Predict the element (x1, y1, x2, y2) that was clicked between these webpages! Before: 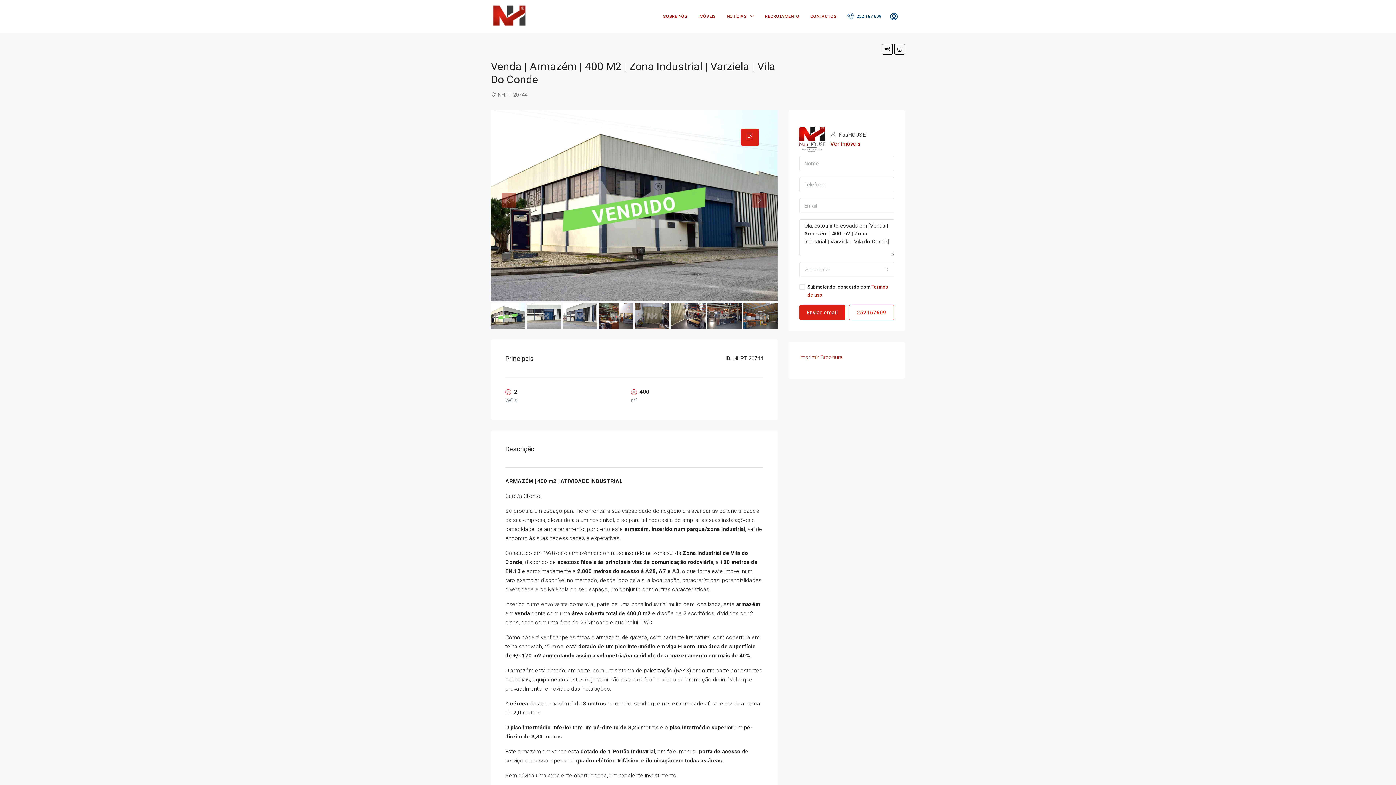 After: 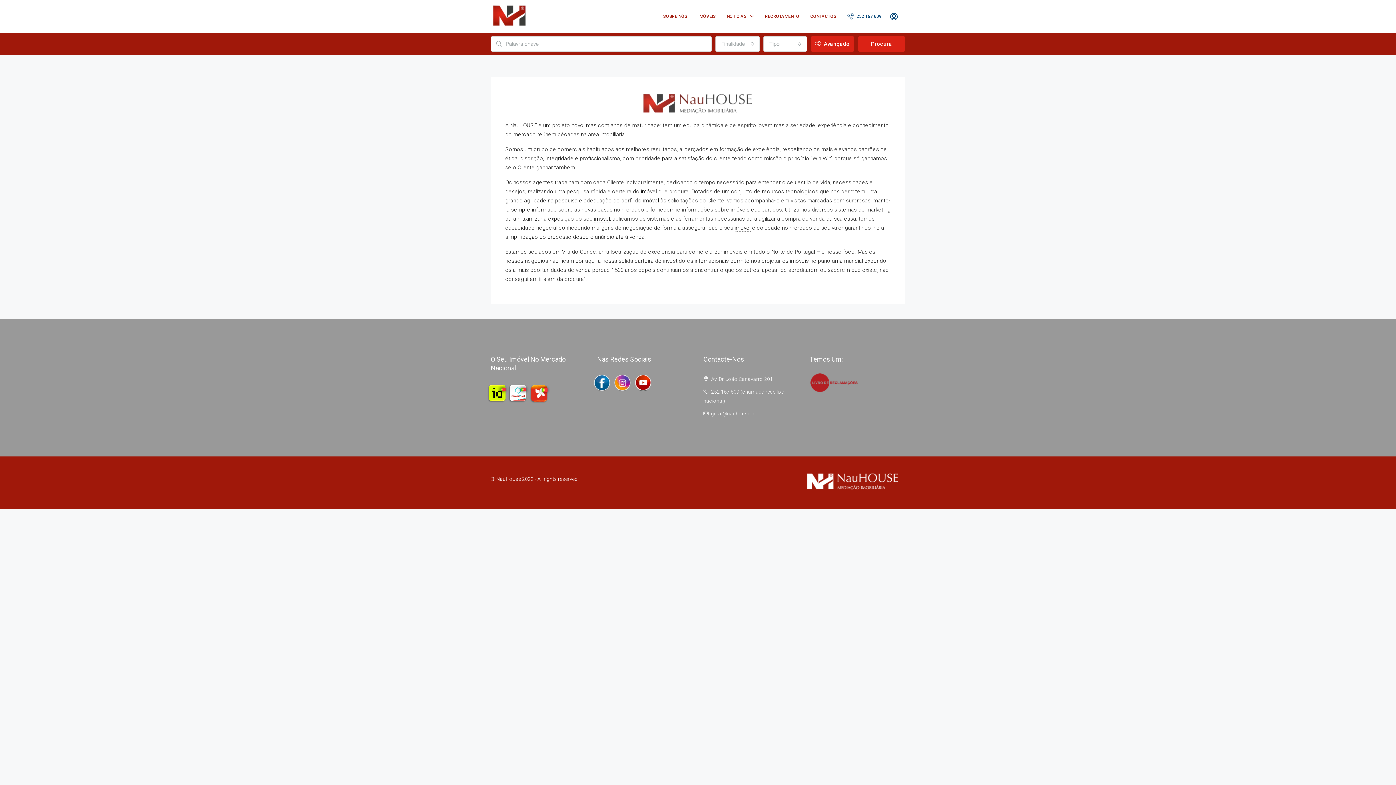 Action: label: SOBRE NÓS bbox: (657, 0, 693, 32)